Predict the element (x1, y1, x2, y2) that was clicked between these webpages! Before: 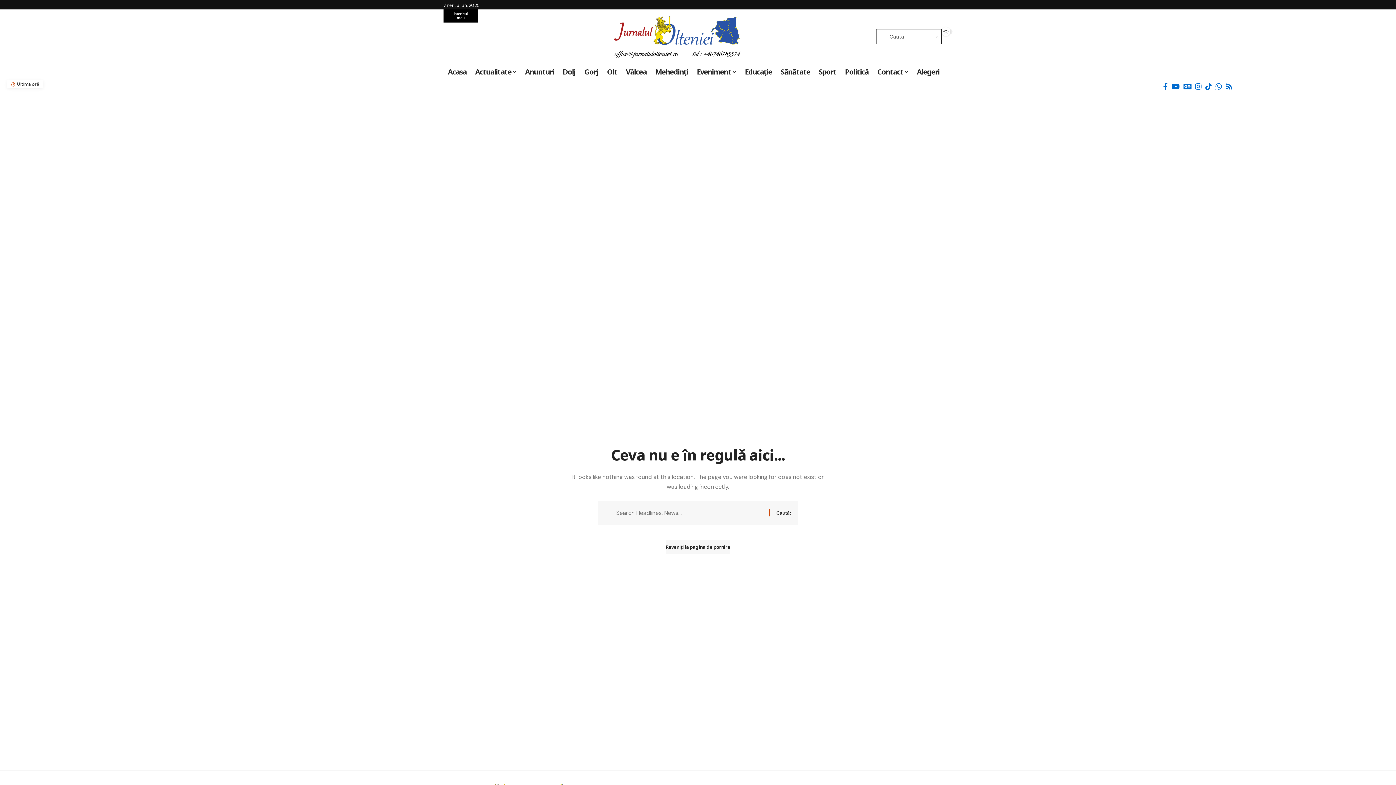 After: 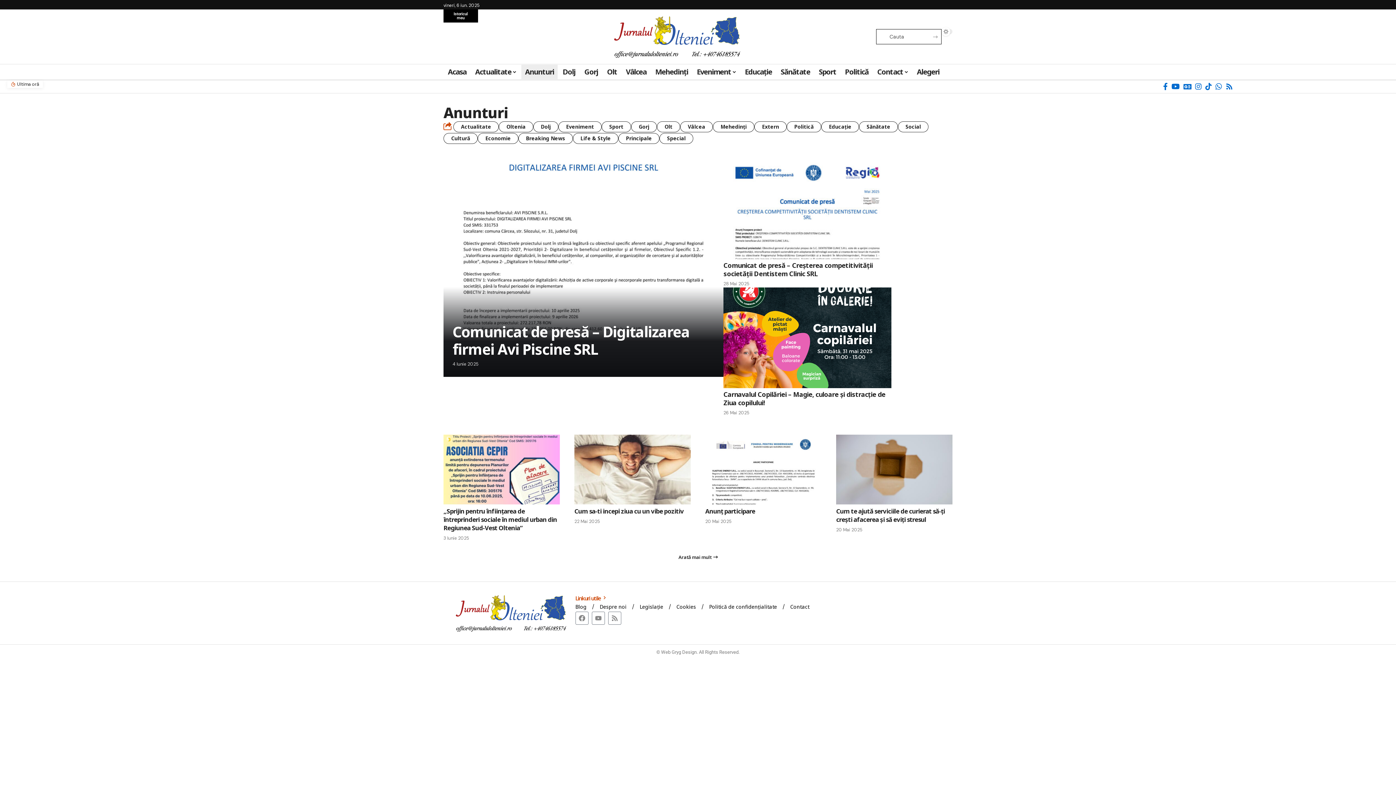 Action: bbox: (520, 64, 558, 79) label: Anunturi